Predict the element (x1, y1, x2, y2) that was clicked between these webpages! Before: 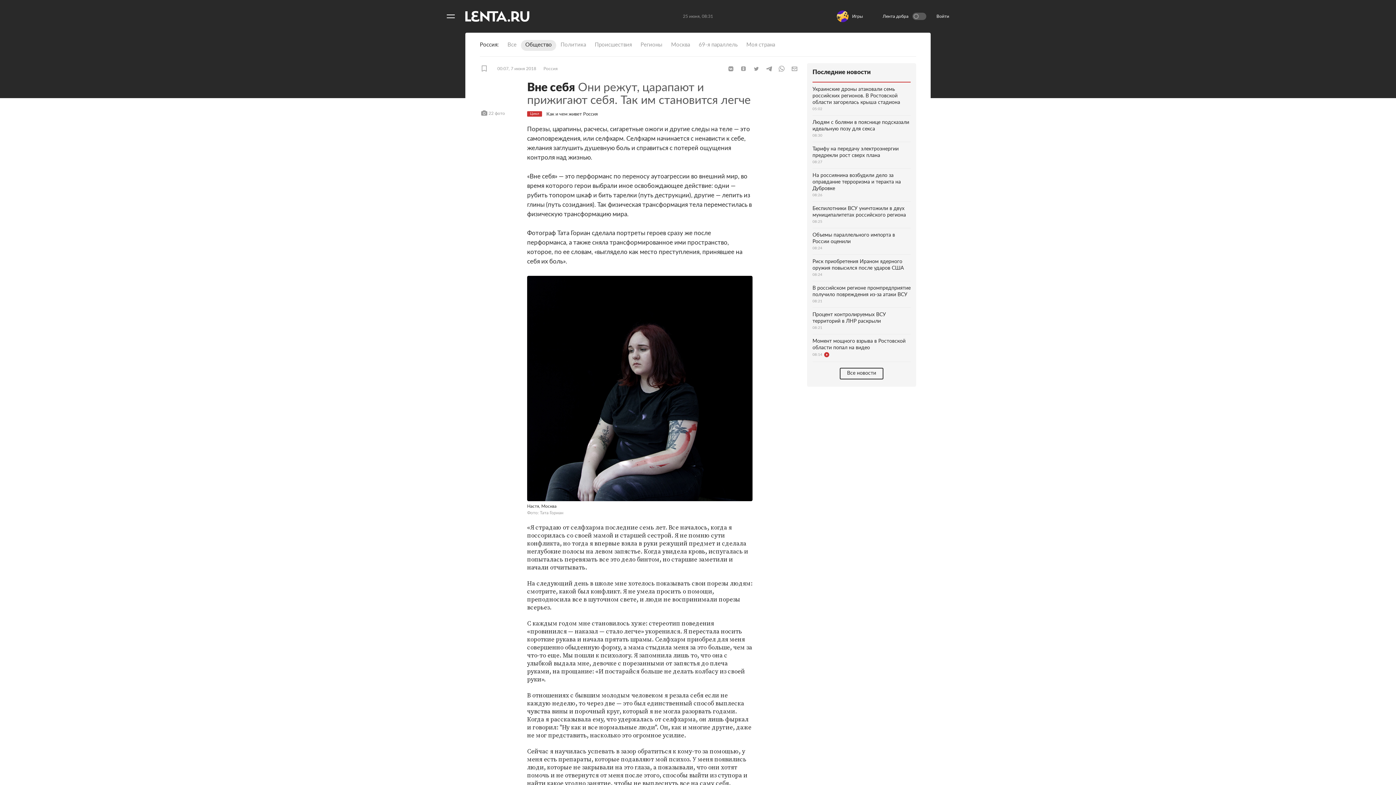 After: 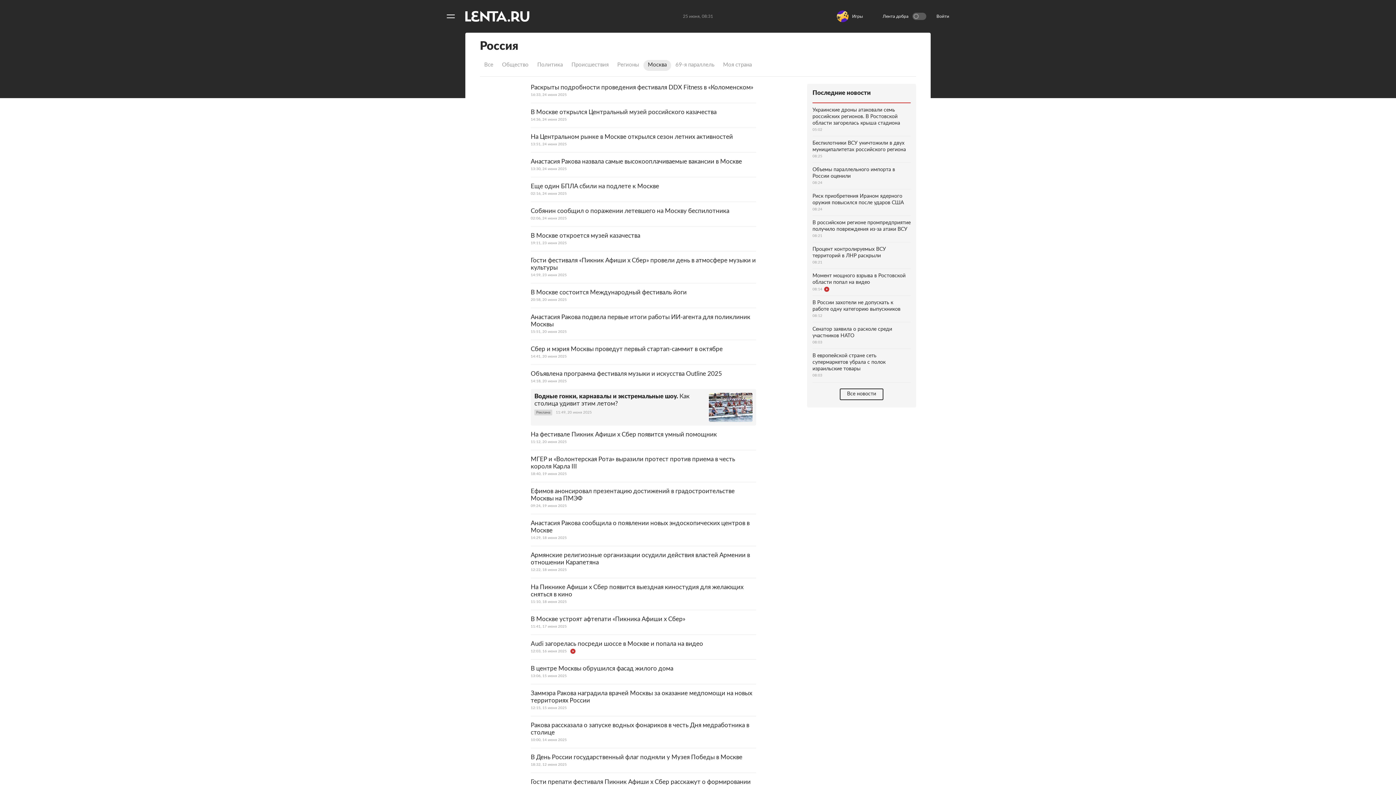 Action: label: Москва bbox: (666, 130, 694, 141)